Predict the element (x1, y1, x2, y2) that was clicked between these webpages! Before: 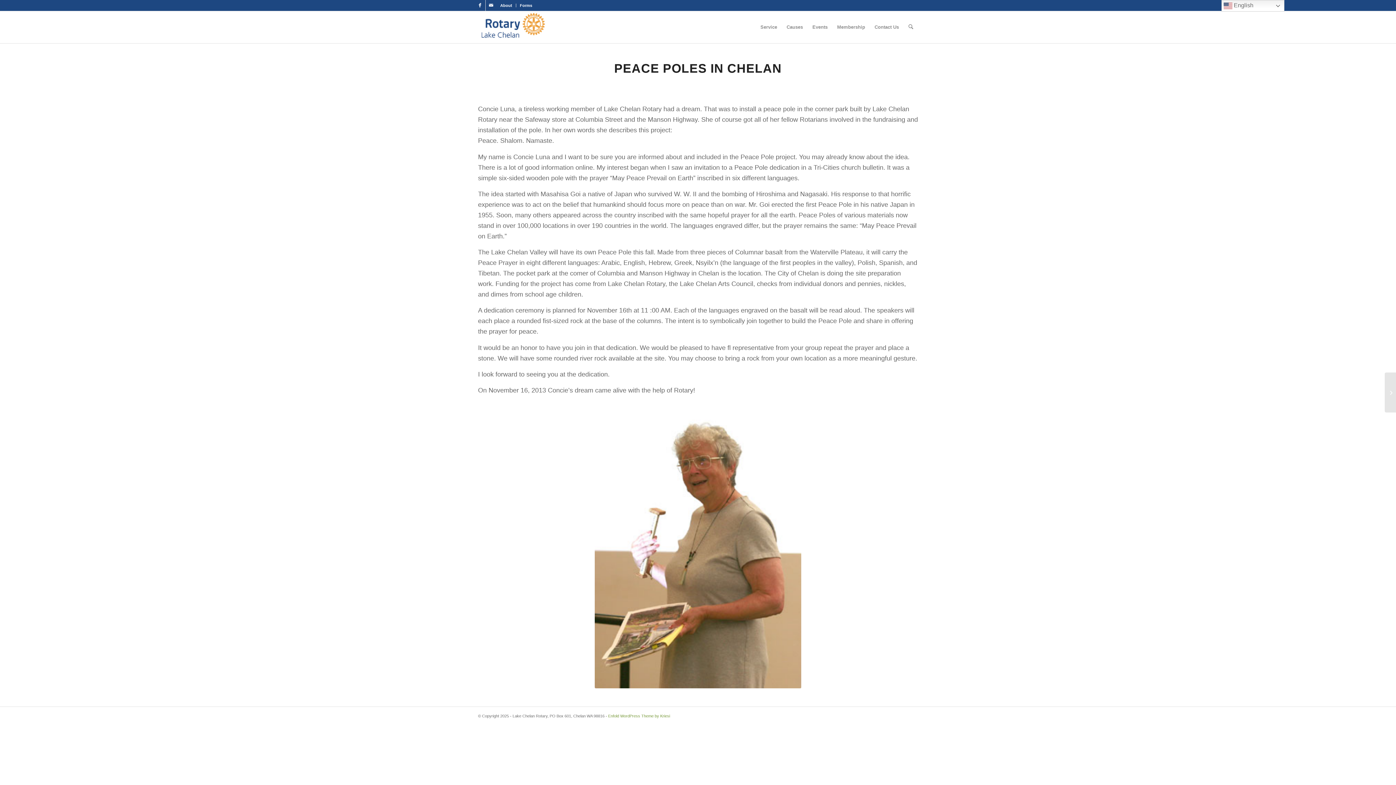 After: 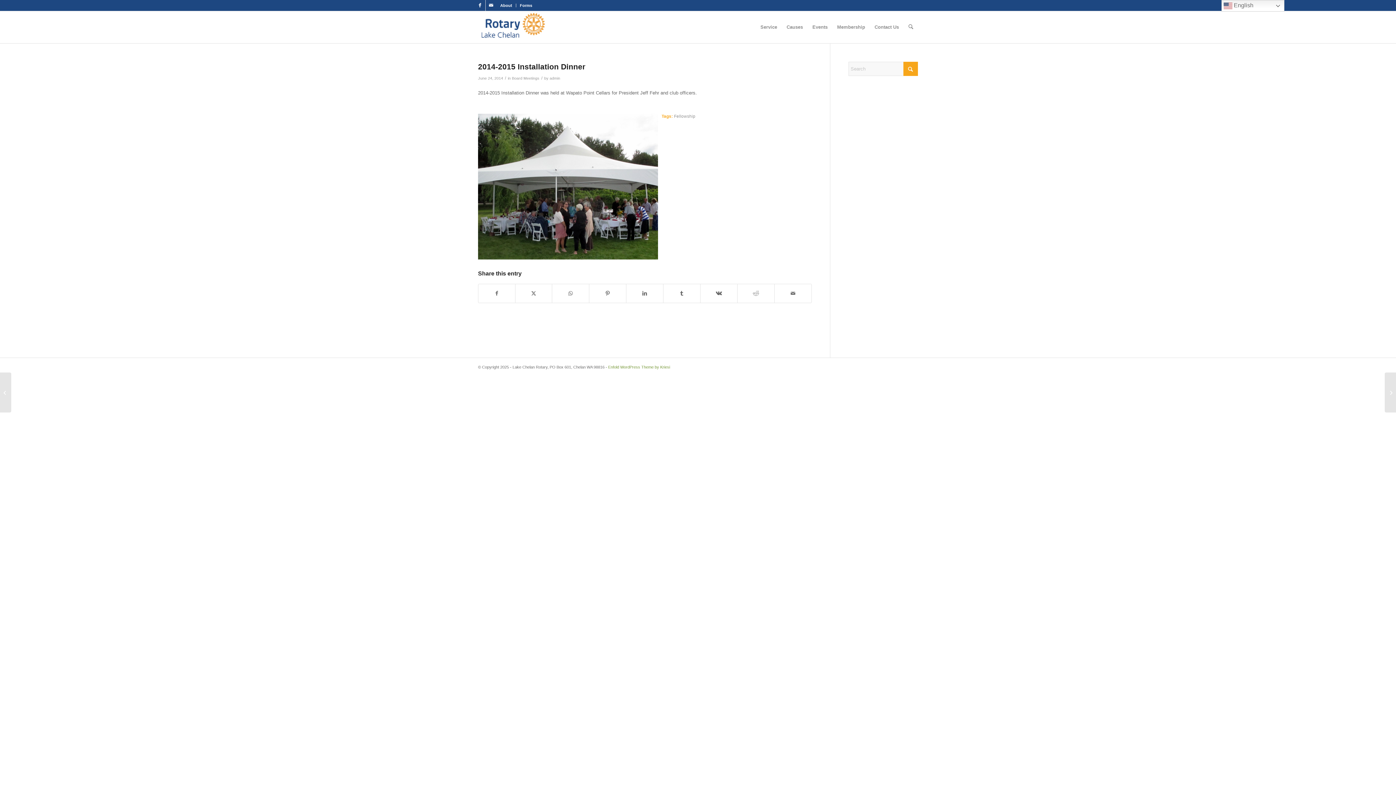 Action: bbox: (1385, 372, 1396, 412) label: 2014-2015 Installation Dinner